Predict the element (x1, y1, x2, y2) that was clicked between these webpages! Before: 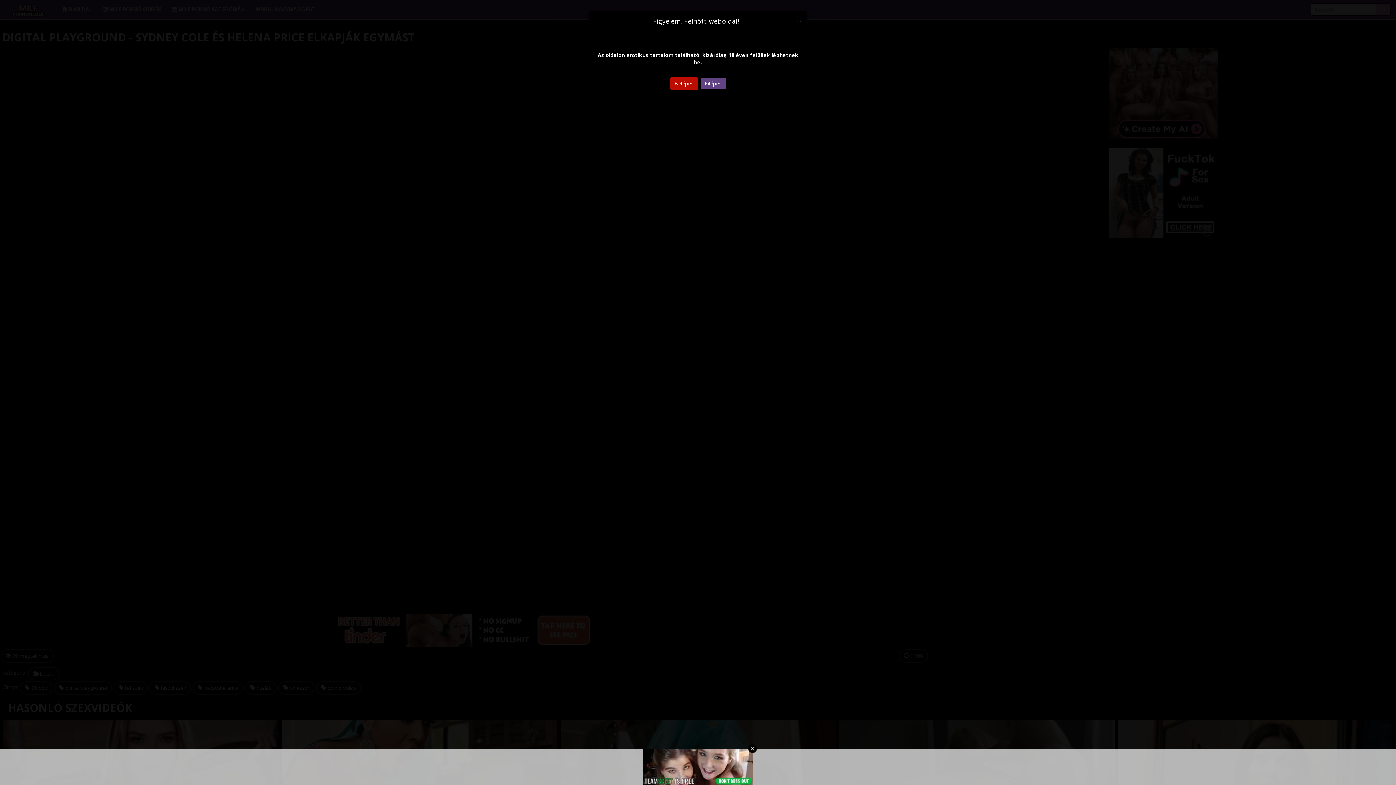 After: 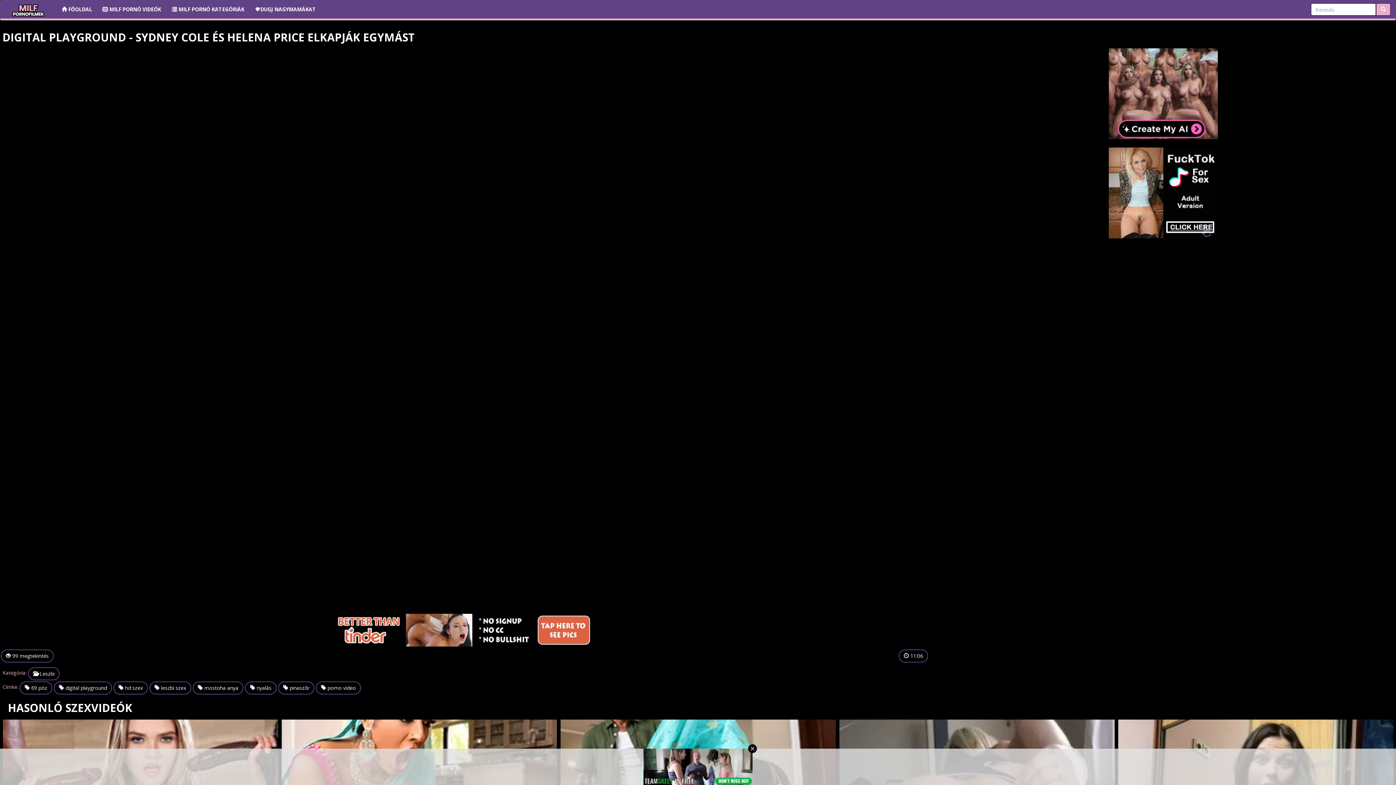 Action: bbox: (797, 16, 801, 23) label: Close